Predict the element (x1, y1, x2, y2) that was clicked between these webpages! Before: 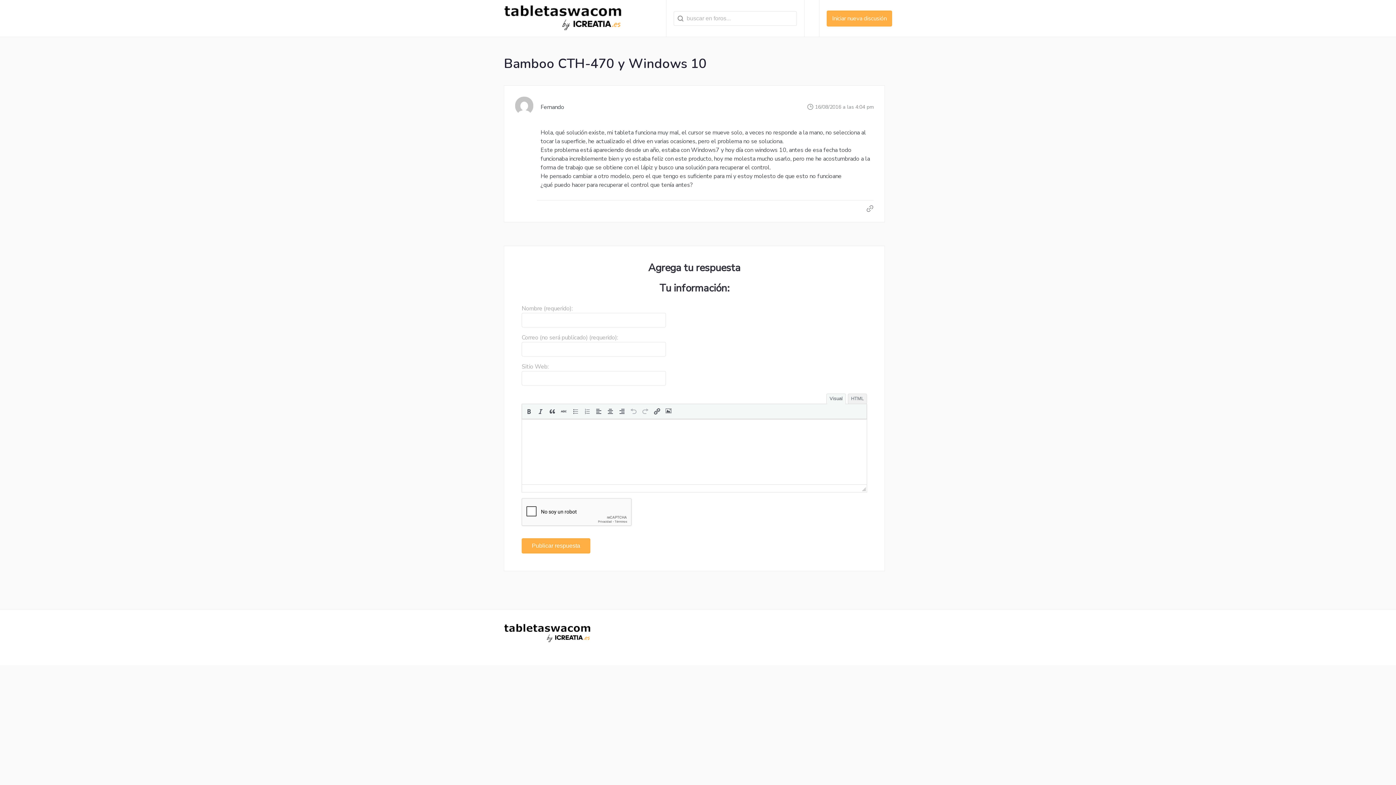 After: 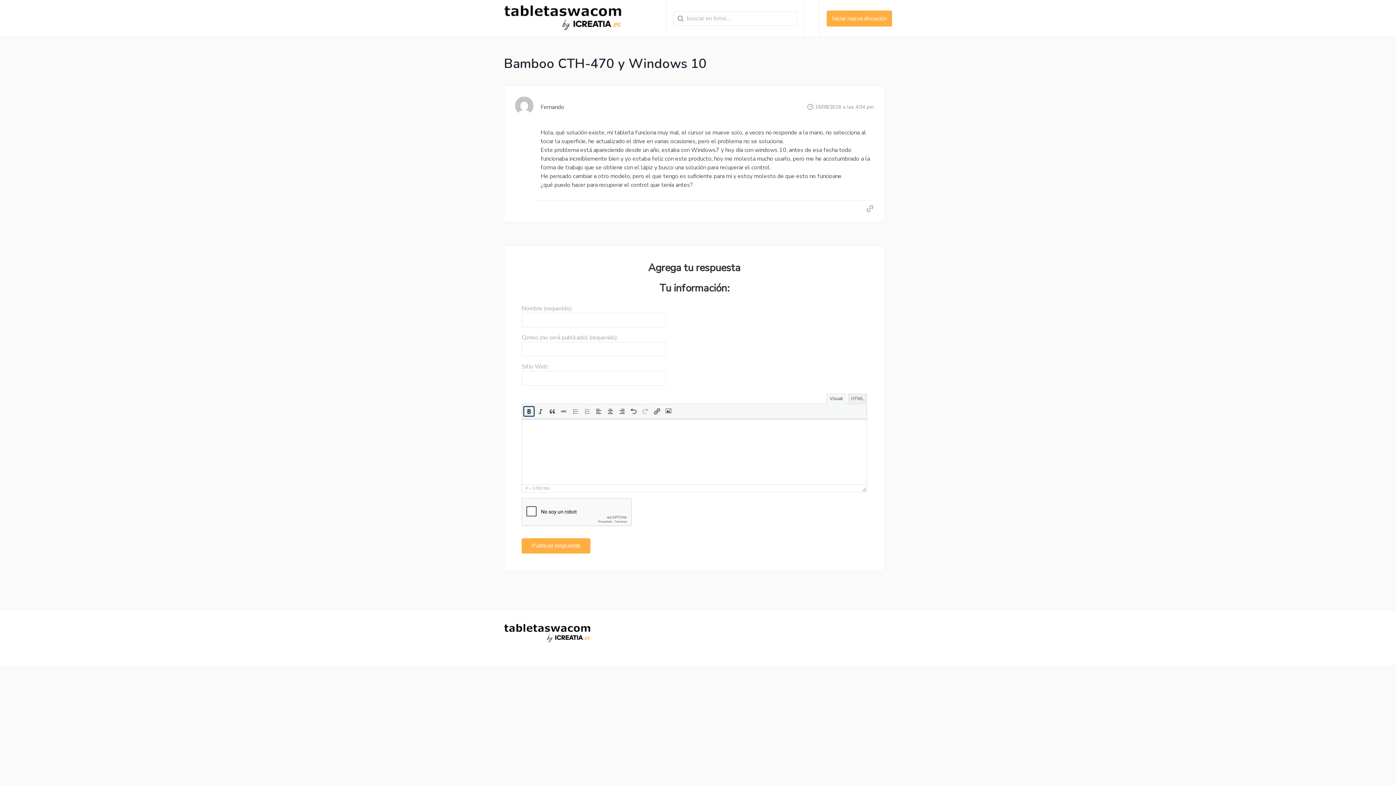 Action: bbox: (524, 407, 533, 416)